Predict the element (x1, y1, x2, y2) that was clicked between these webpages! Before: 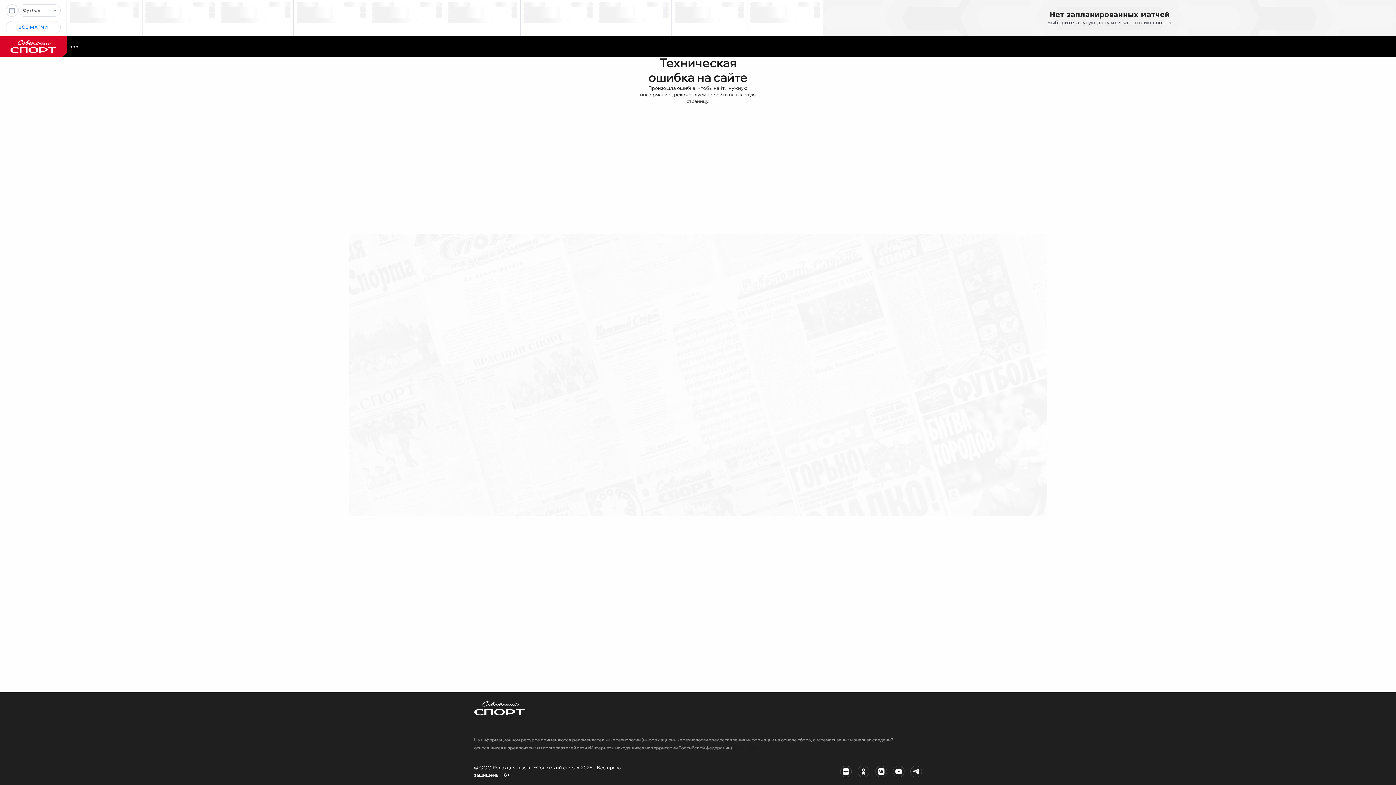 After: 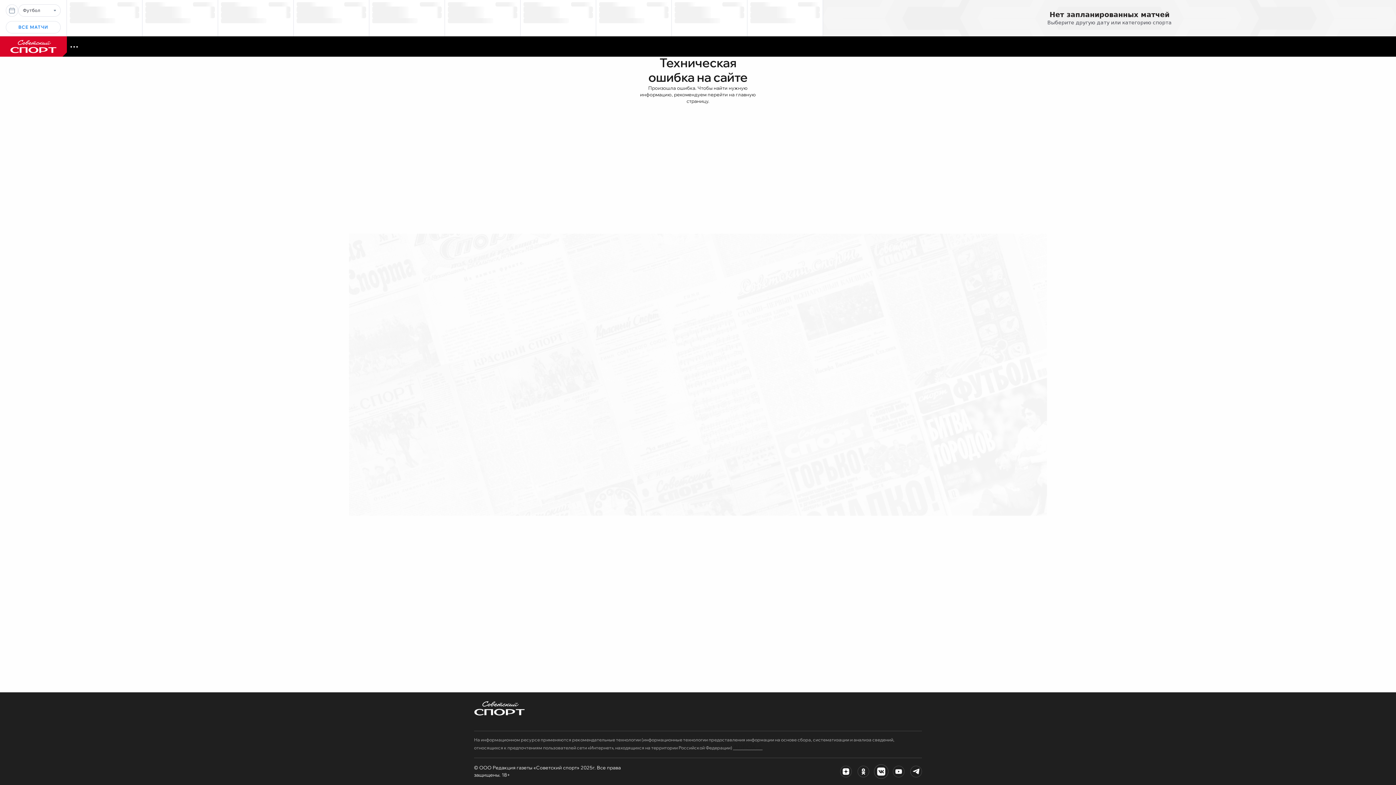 Action: bbox: (875, 766, 887, 777)